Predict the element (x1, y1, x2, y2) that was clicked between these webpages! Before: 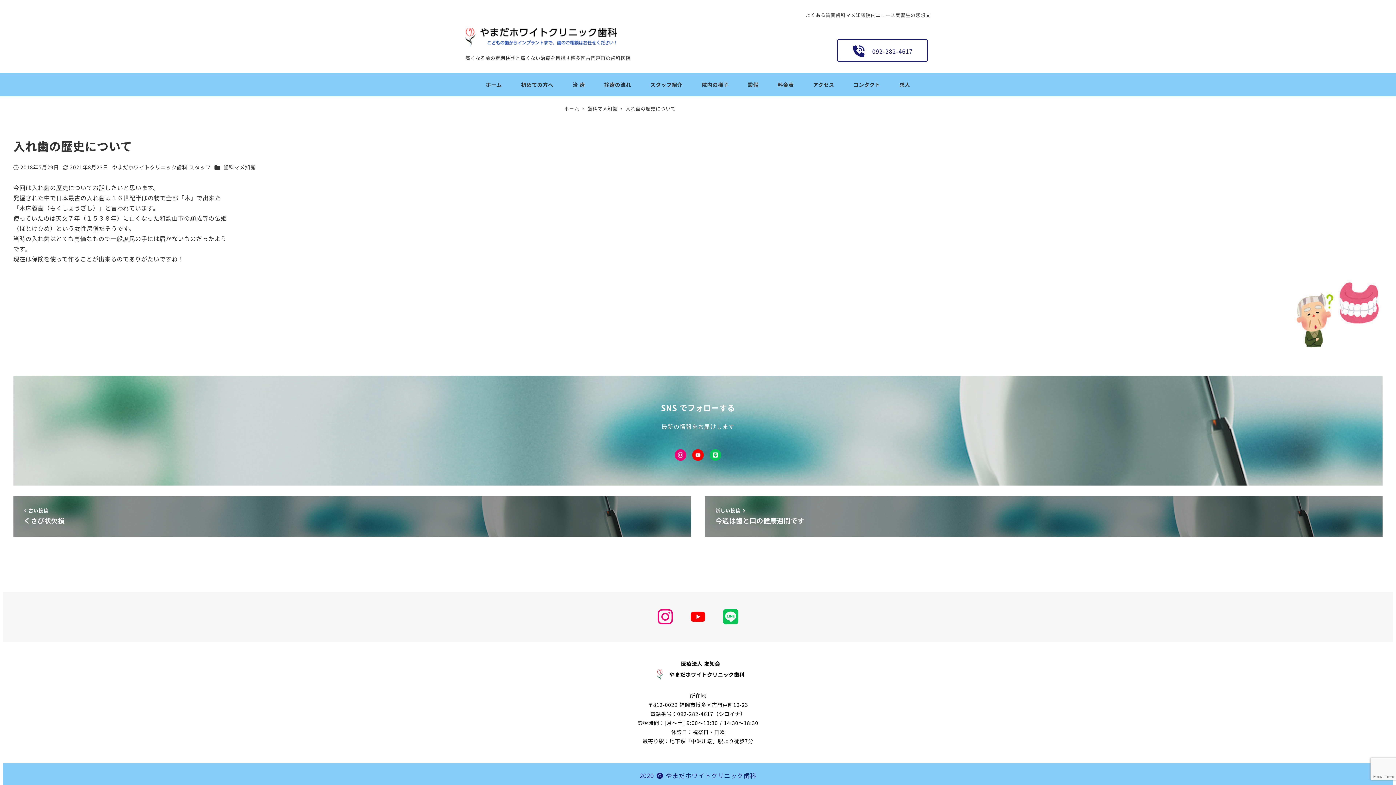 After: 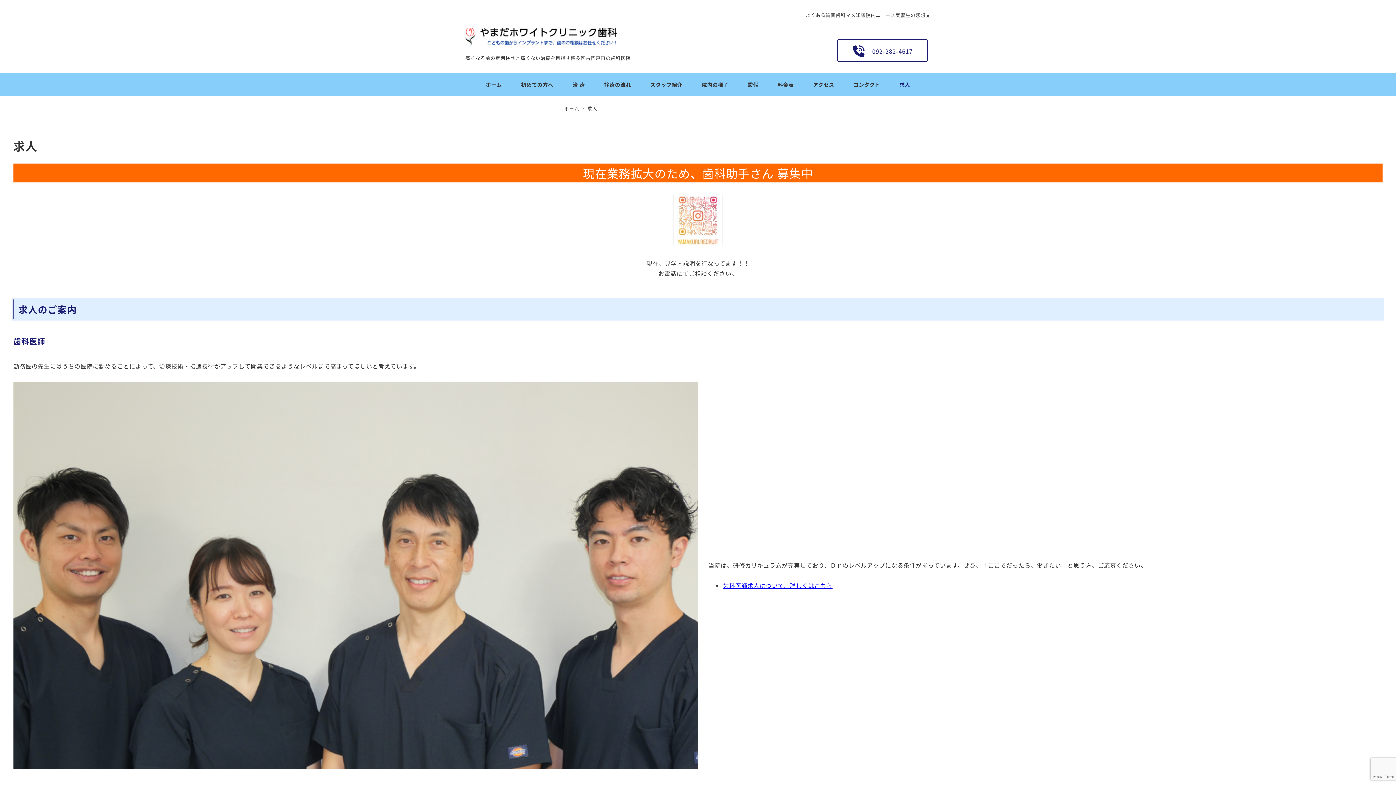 Action: bbox: (890, 73, 920, 96) label: 求人